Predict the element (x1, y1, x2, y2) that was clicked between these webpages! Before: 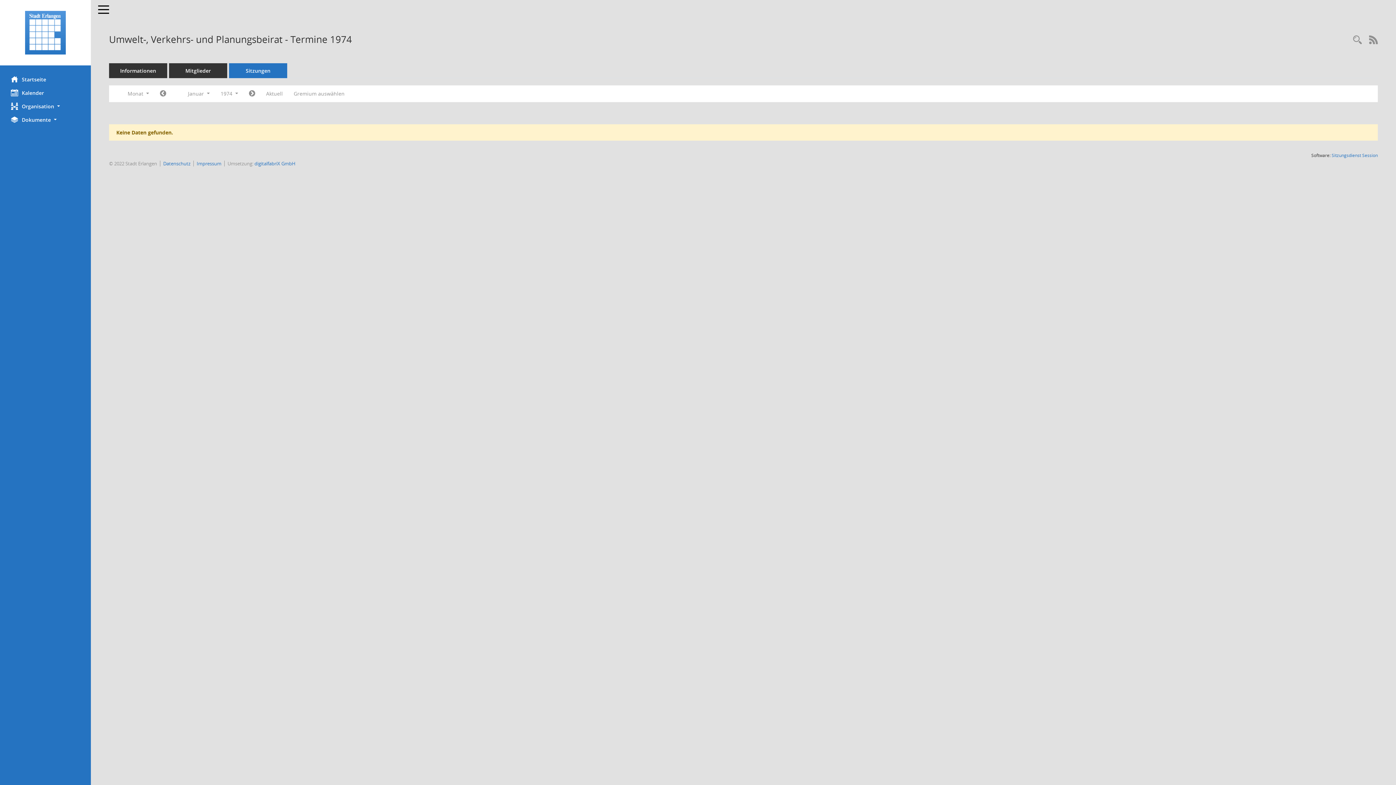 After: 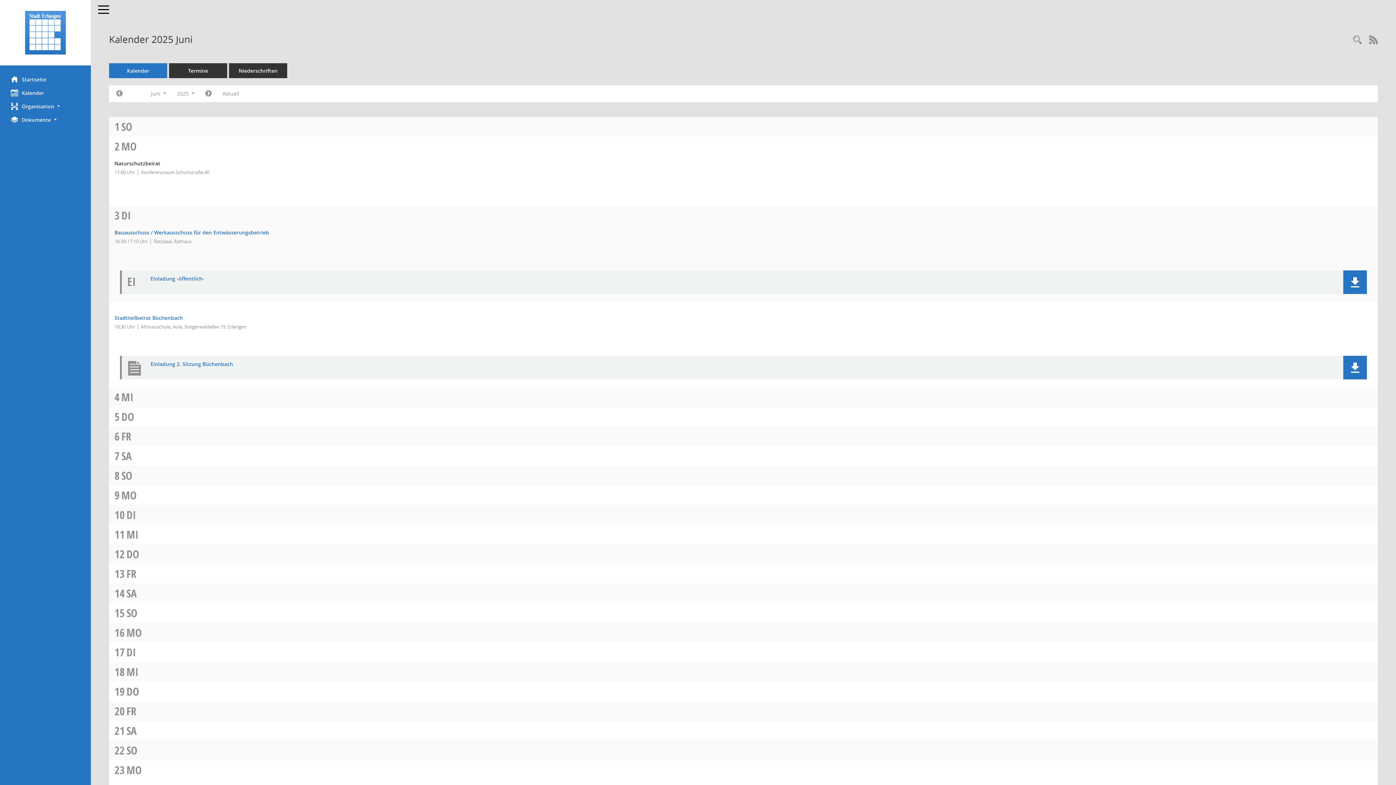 Action: label: Diese Seite enthält eine kalendarische Übersicht der Sitzungstermine für einen Monat. bbox: (0, 86, 90, 99)